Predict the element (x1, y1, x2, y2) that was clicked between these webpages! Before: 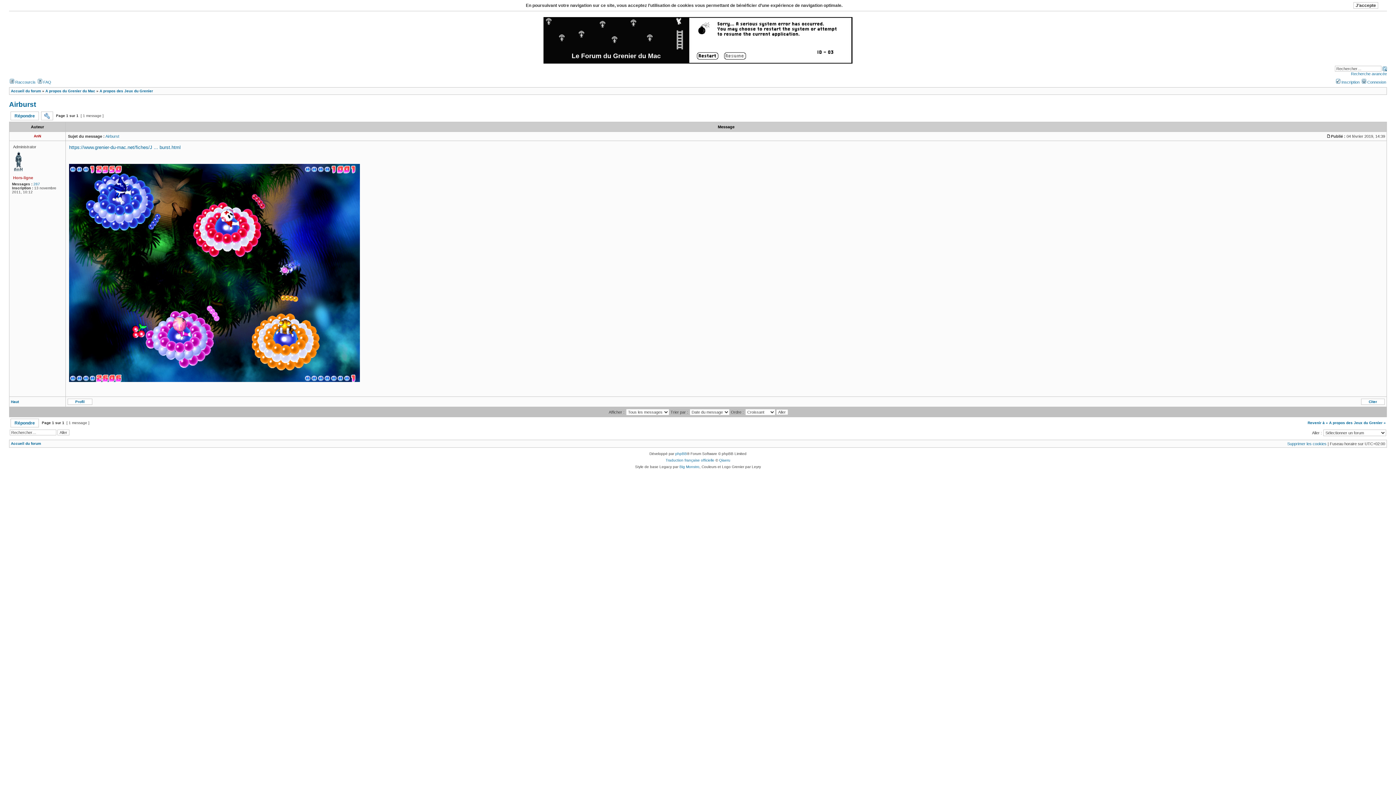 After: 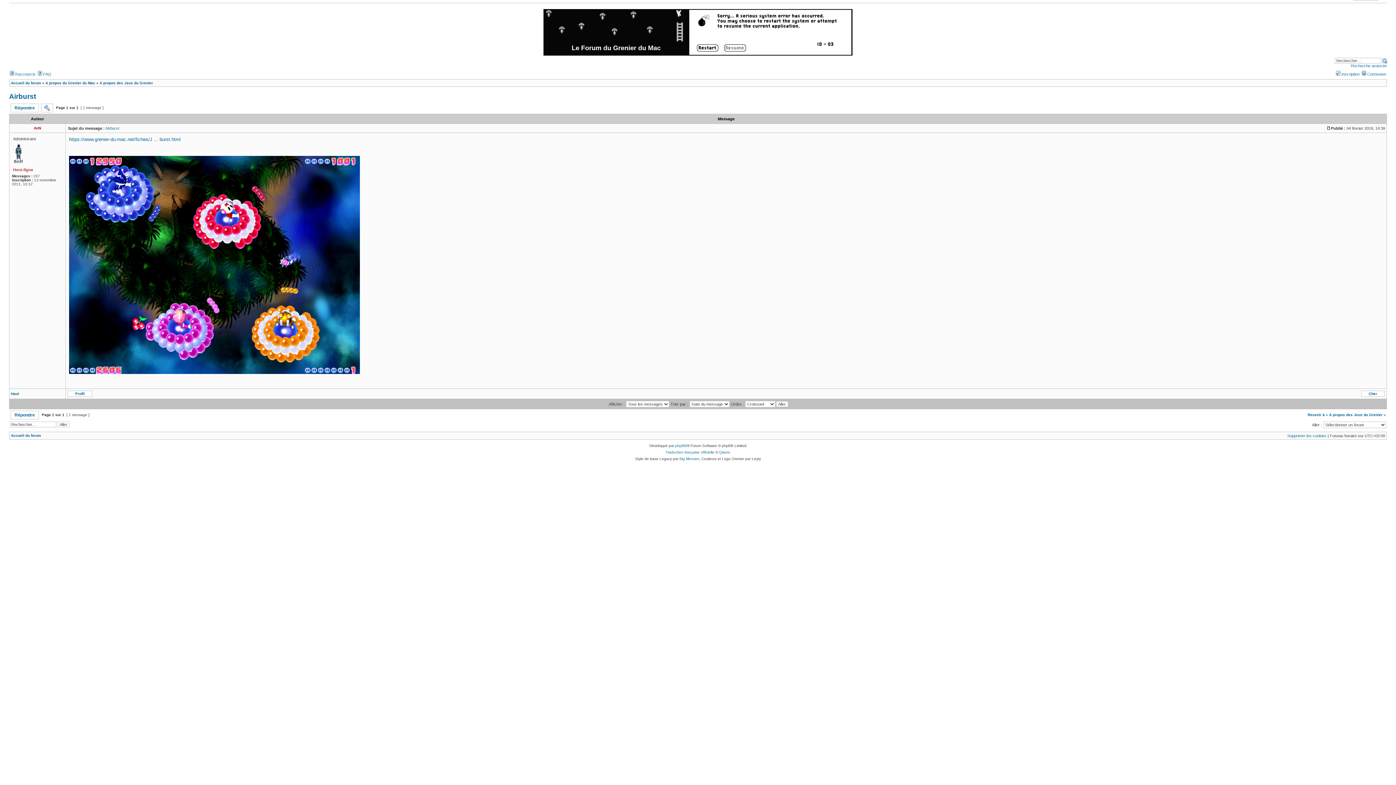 Action: label: Haut bbox: (10, 400, 18, 404)